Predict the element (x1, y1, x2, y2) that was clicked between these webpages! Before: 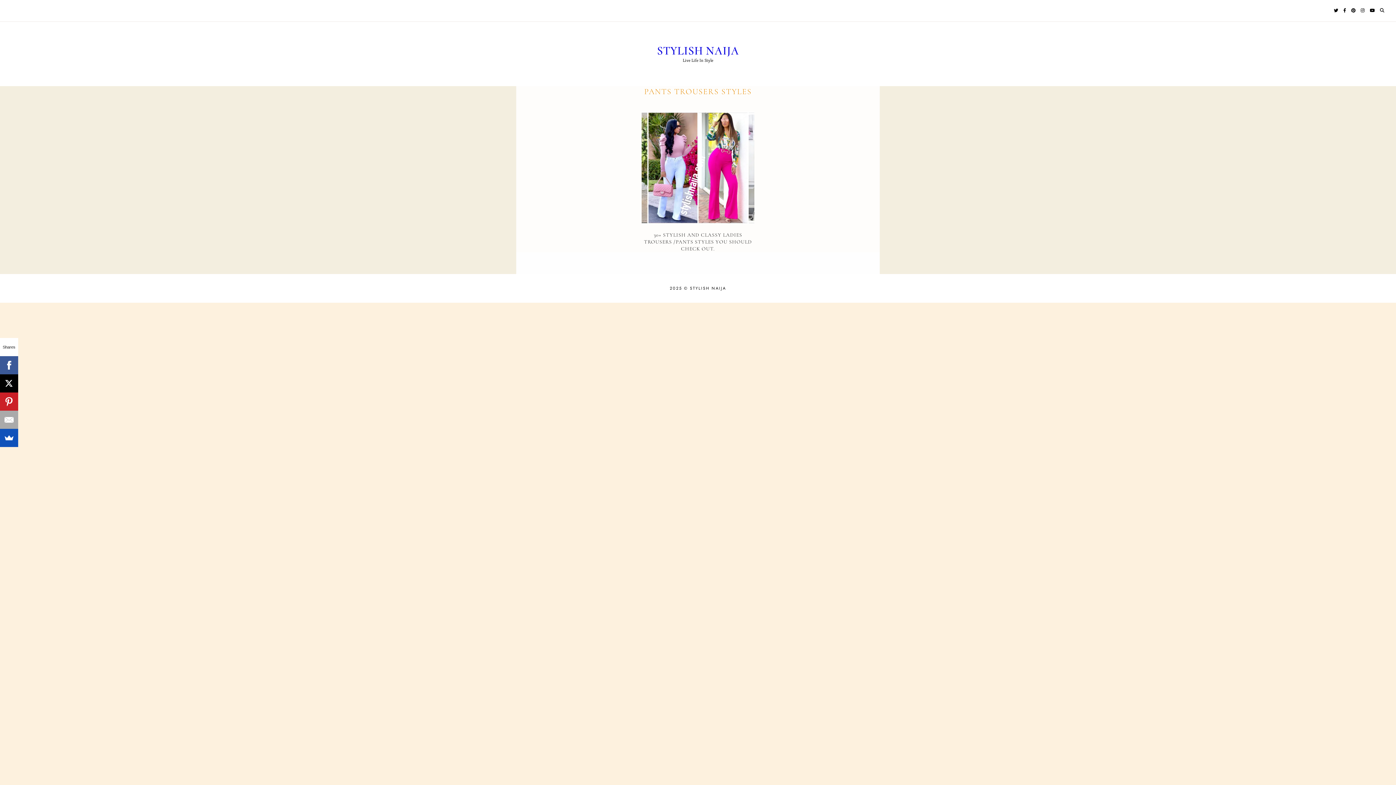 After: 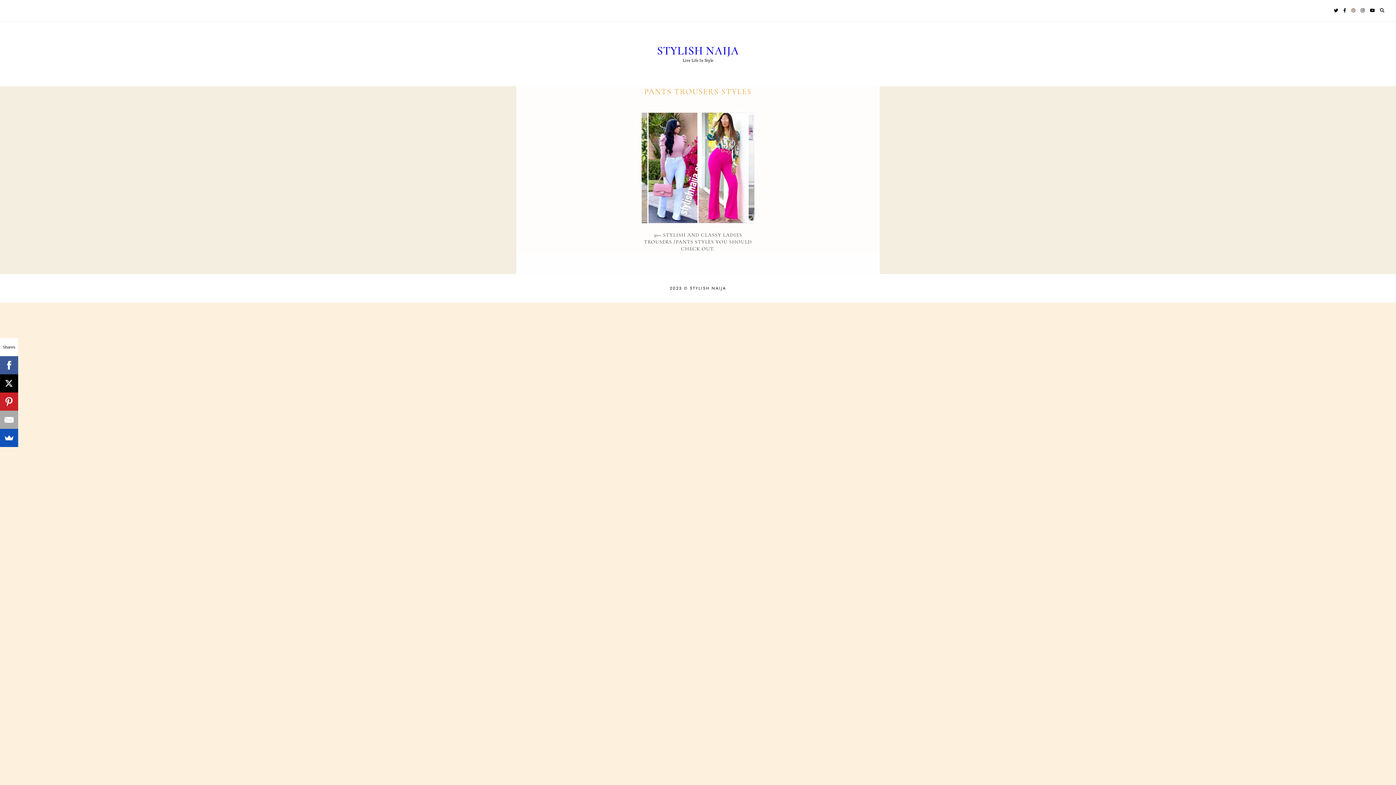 Action: bbox: (1351, 6, 1356, 14)